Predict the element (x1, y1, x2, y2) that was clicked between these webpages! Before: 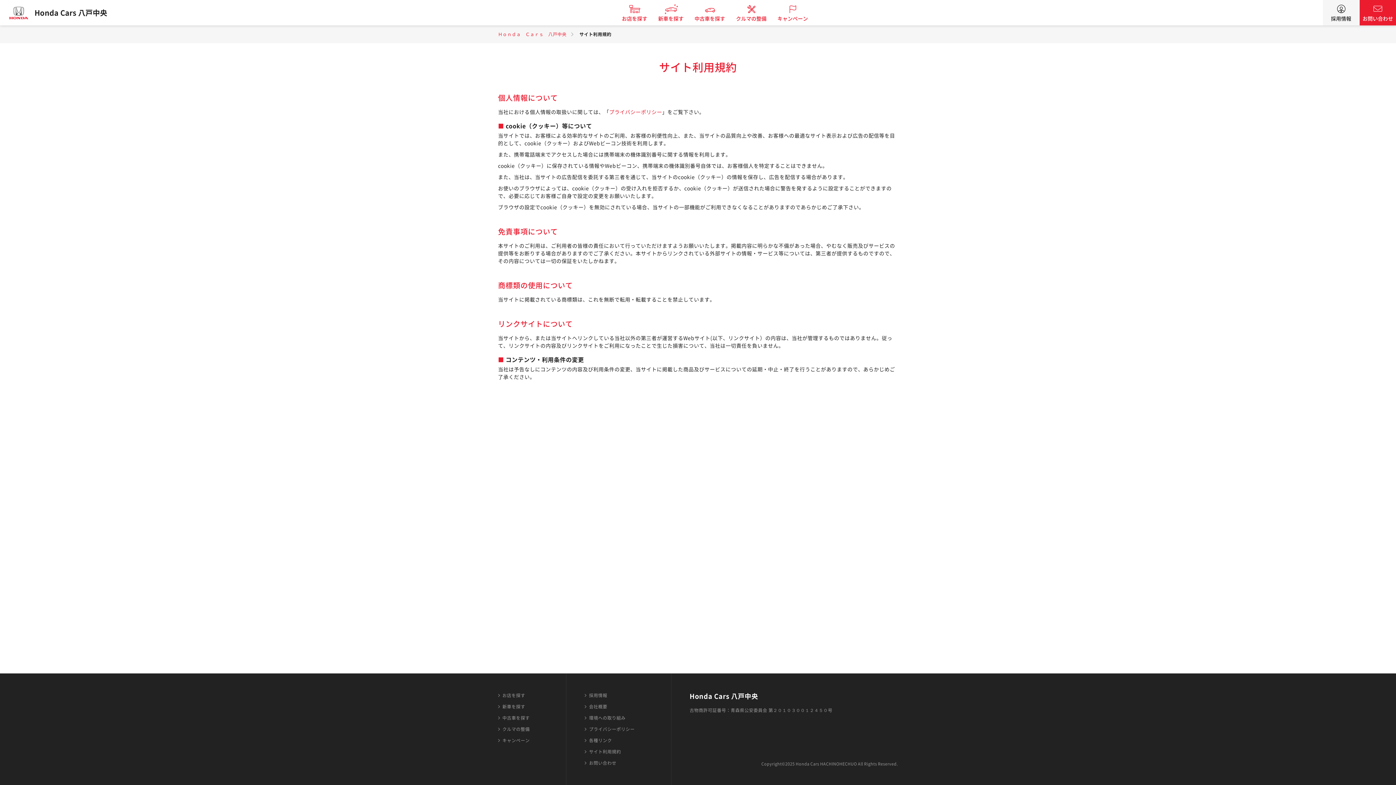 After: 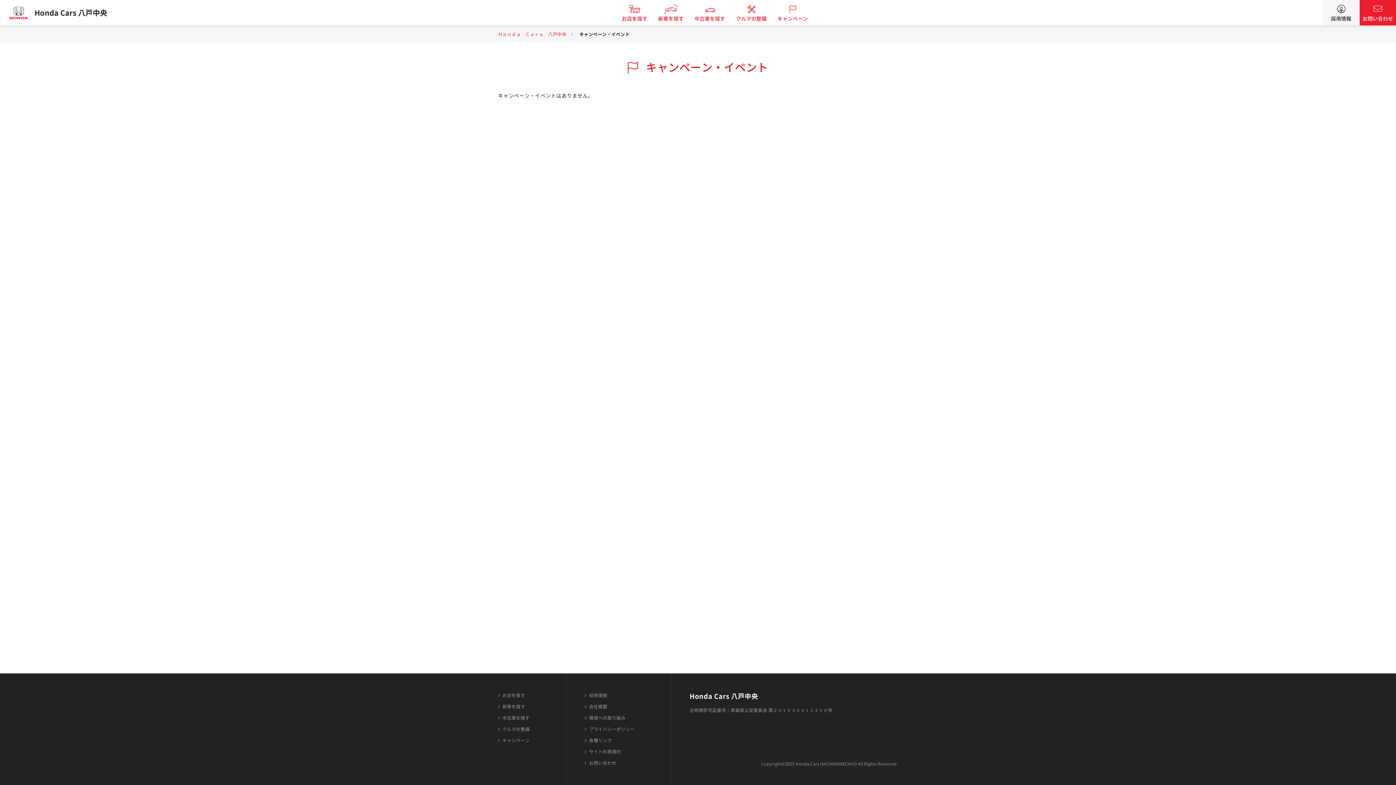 Action: label: キャンペーン bbox: (772, 0, 813, 25)